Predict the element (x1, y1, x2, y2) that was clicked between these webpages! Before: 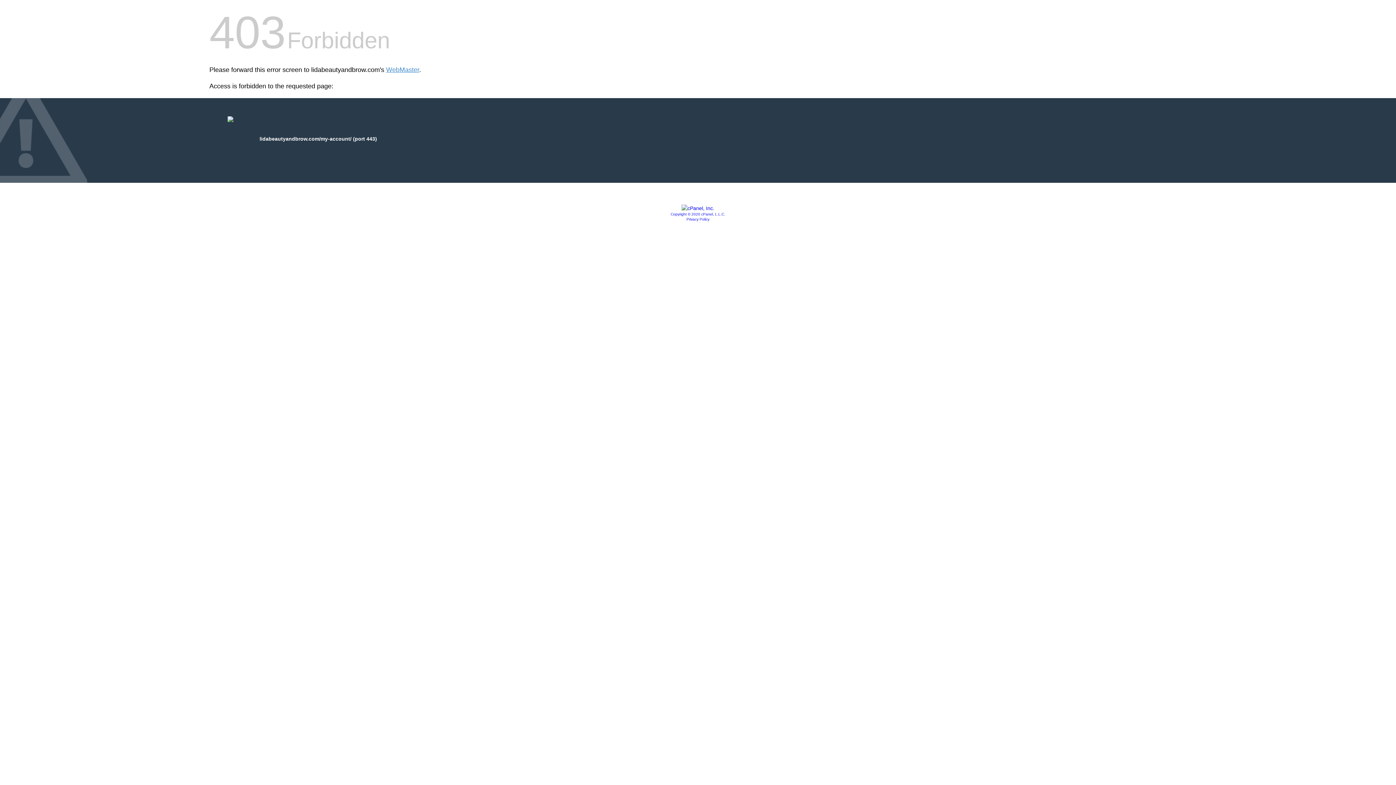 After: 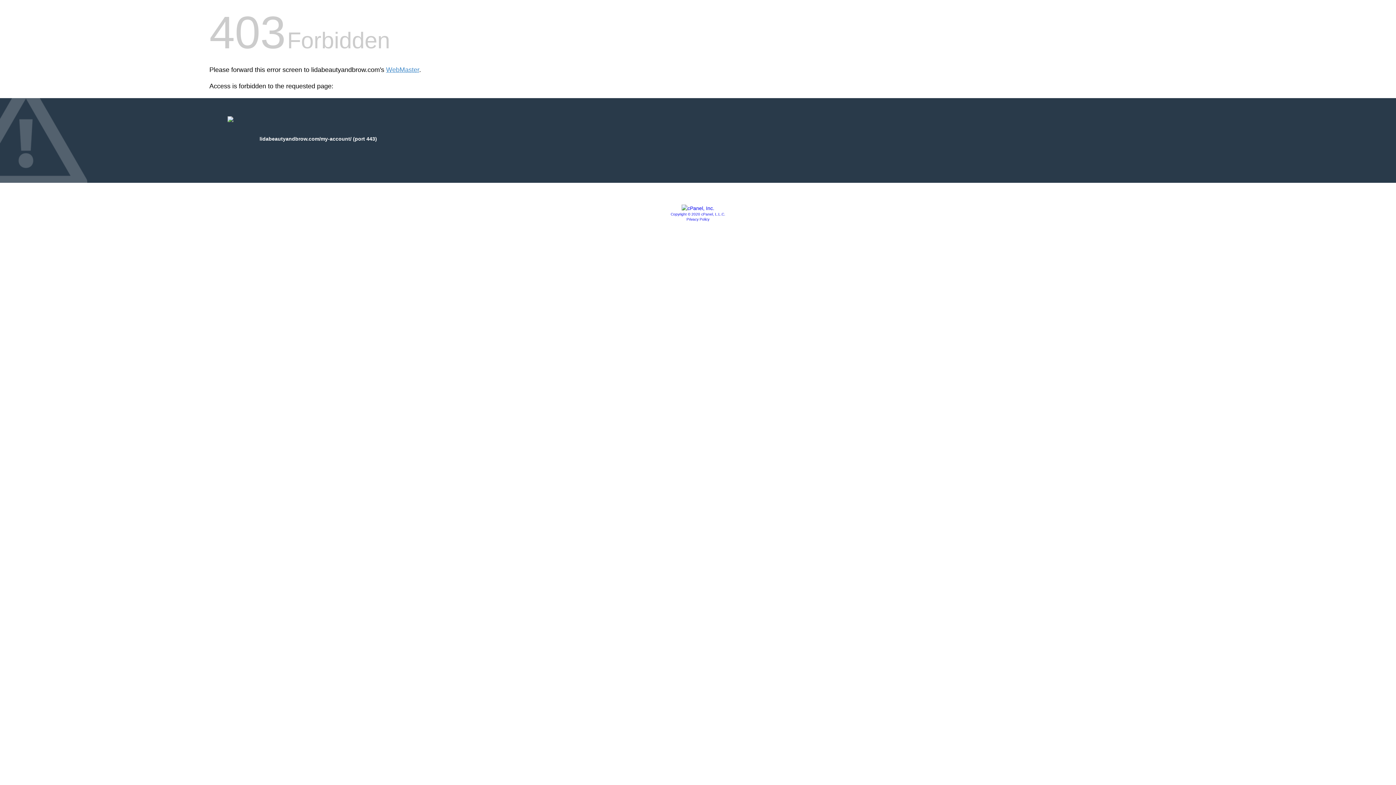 Action: label: Privacy Policy bbox: (686, 217, 709, 221)